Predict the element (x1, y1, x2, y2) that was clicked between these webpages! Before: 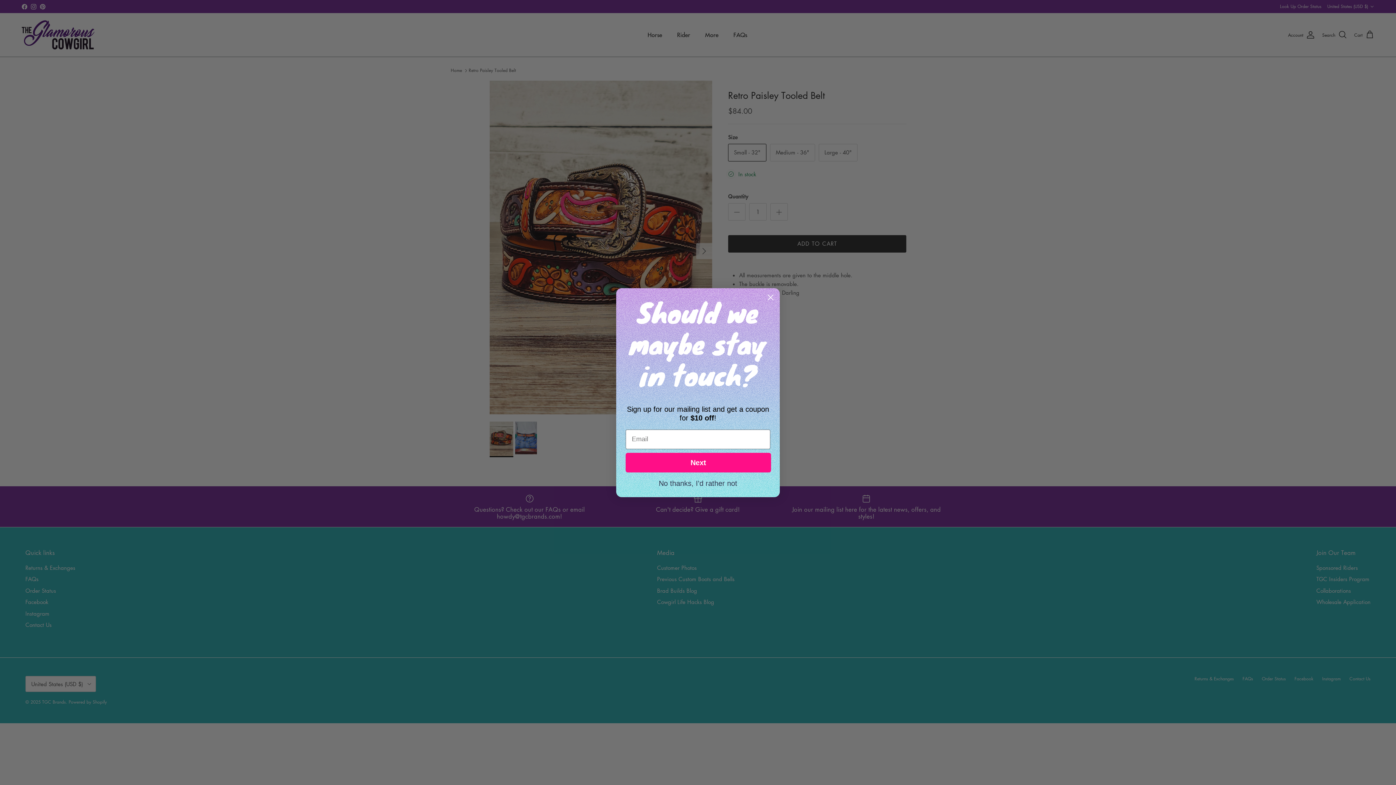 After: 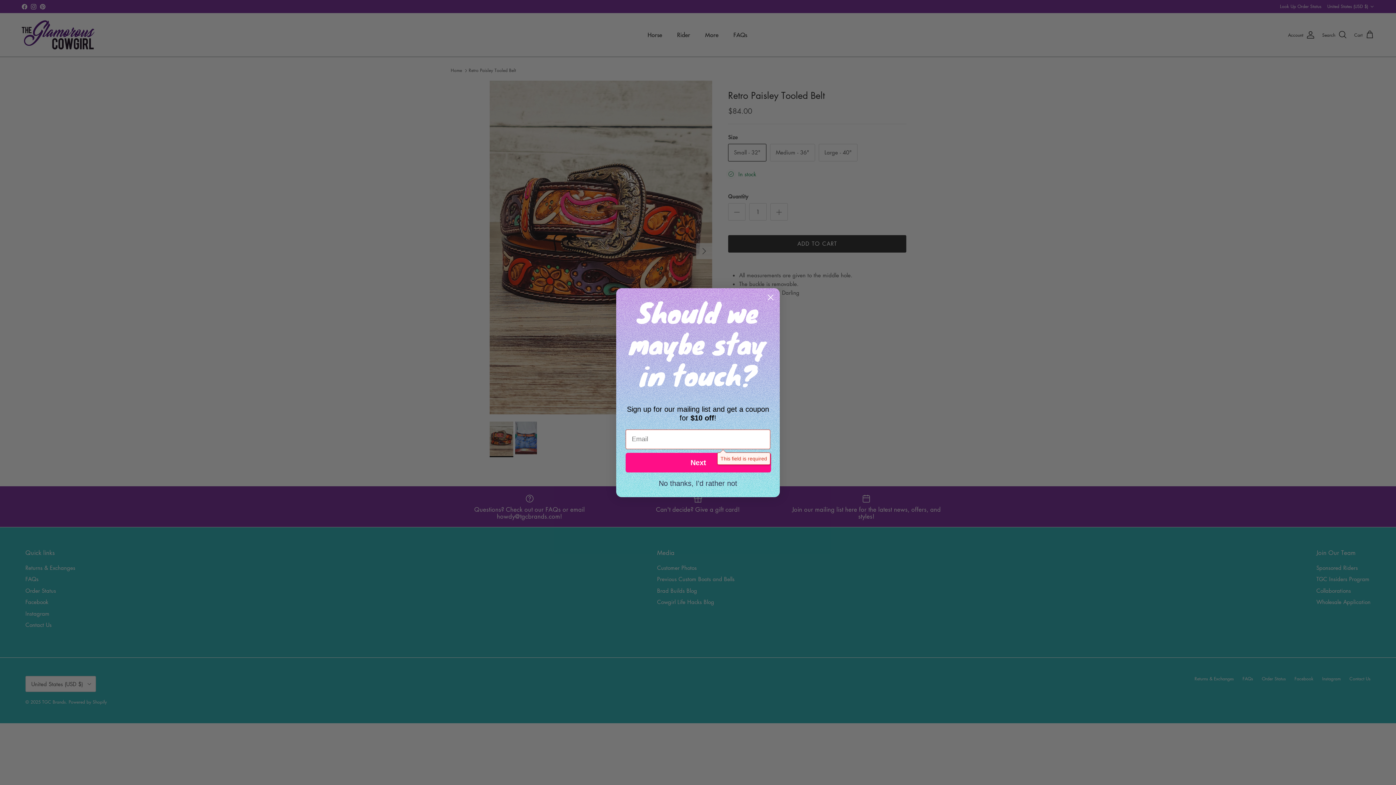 Action: bbox: (625, 452, 771, 472) label: Next